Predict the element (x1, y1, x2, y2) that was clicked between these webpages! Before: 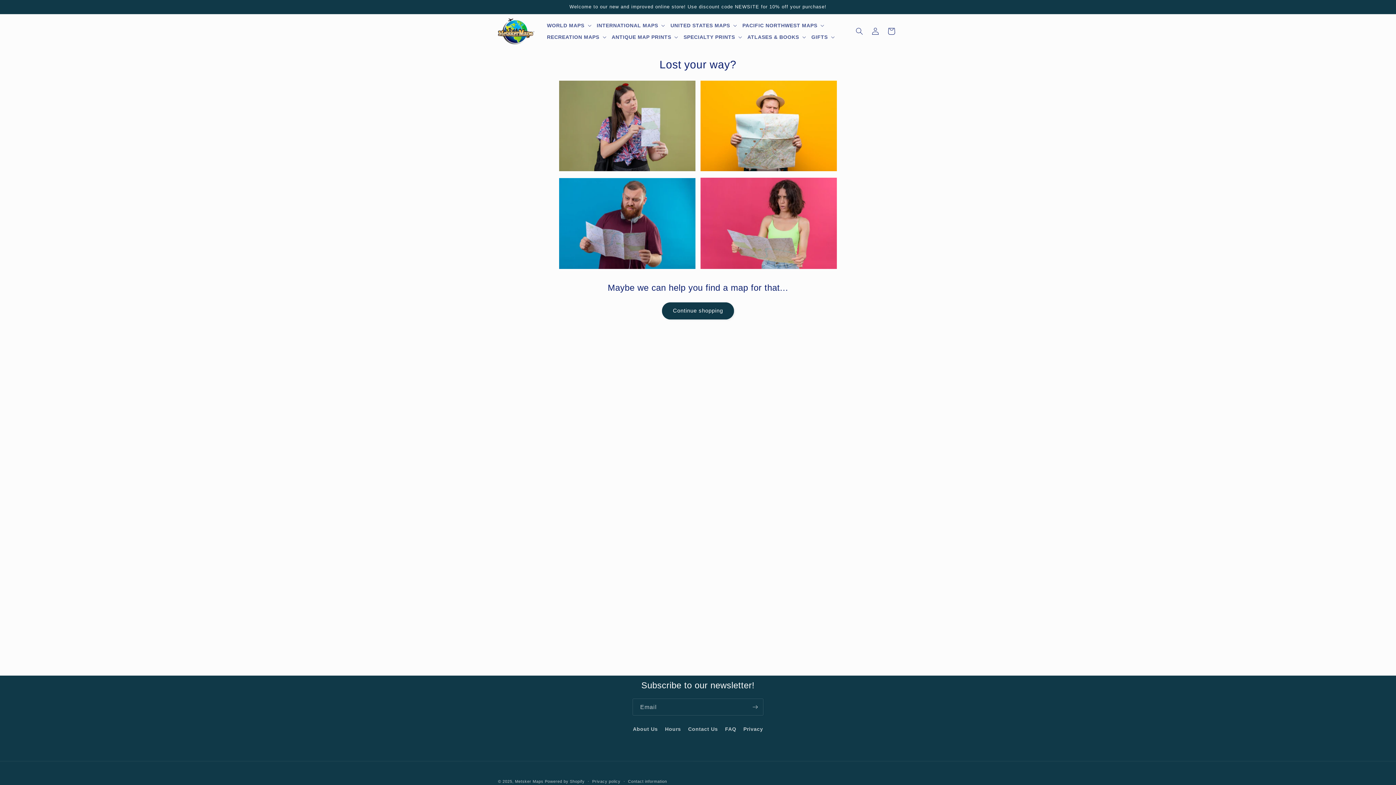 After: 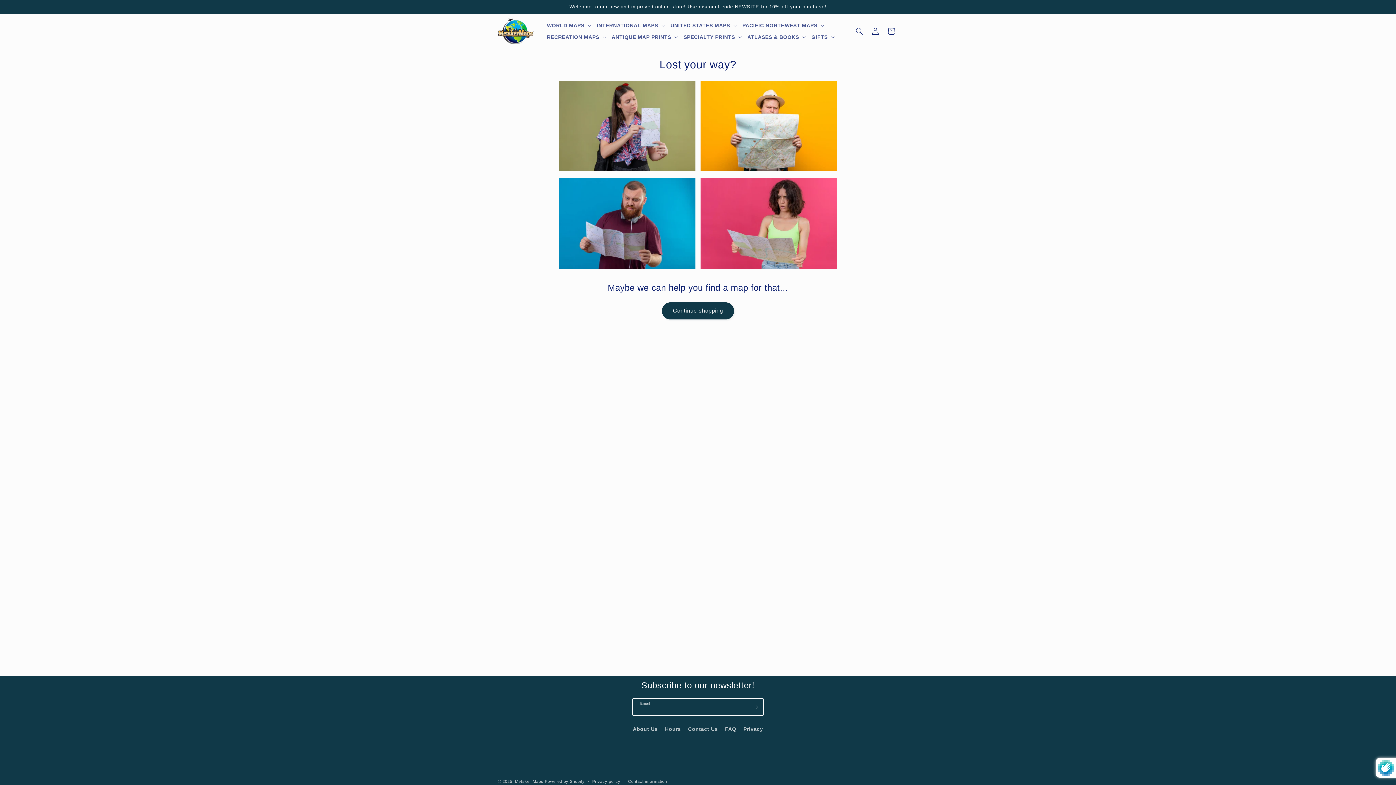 Action: label: Subscribe bbox: (747, 698, 763, 716)